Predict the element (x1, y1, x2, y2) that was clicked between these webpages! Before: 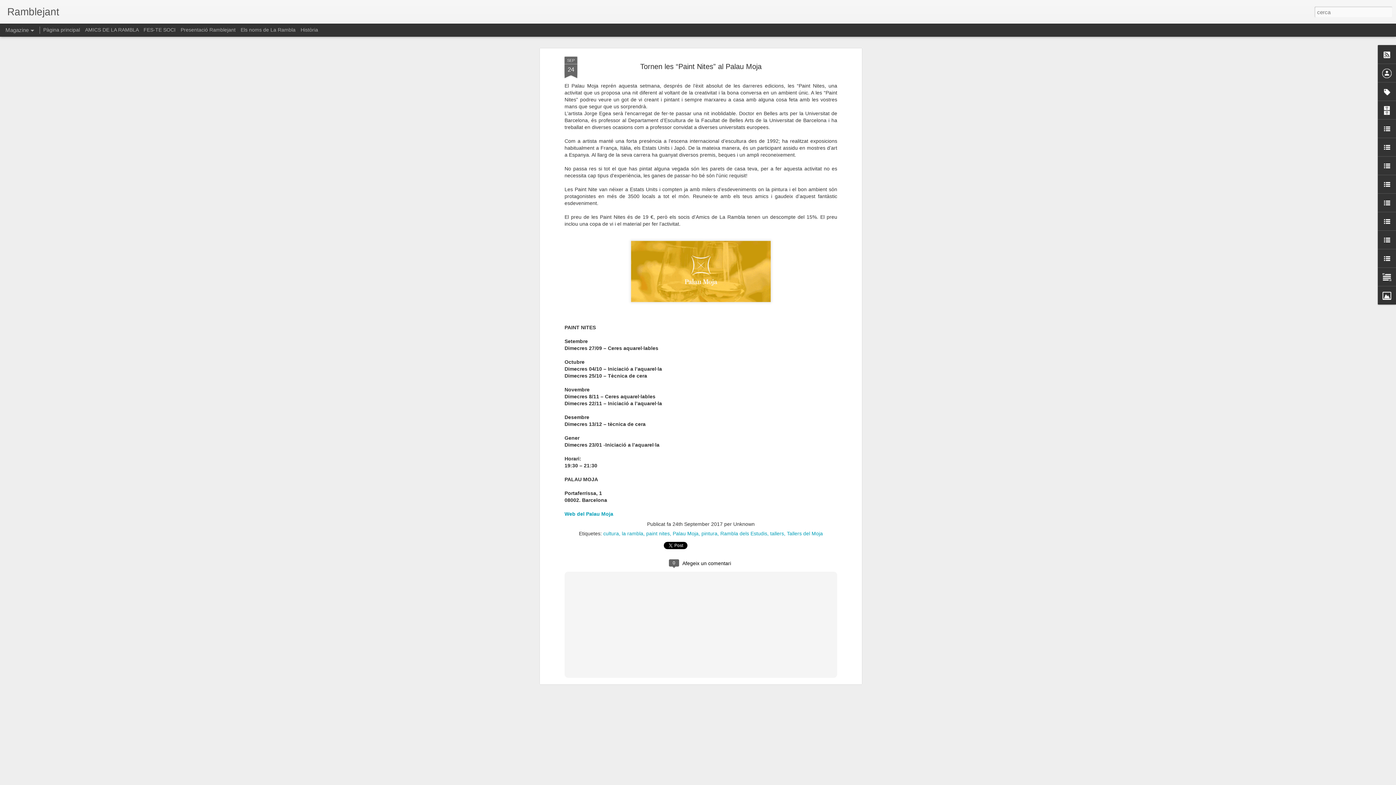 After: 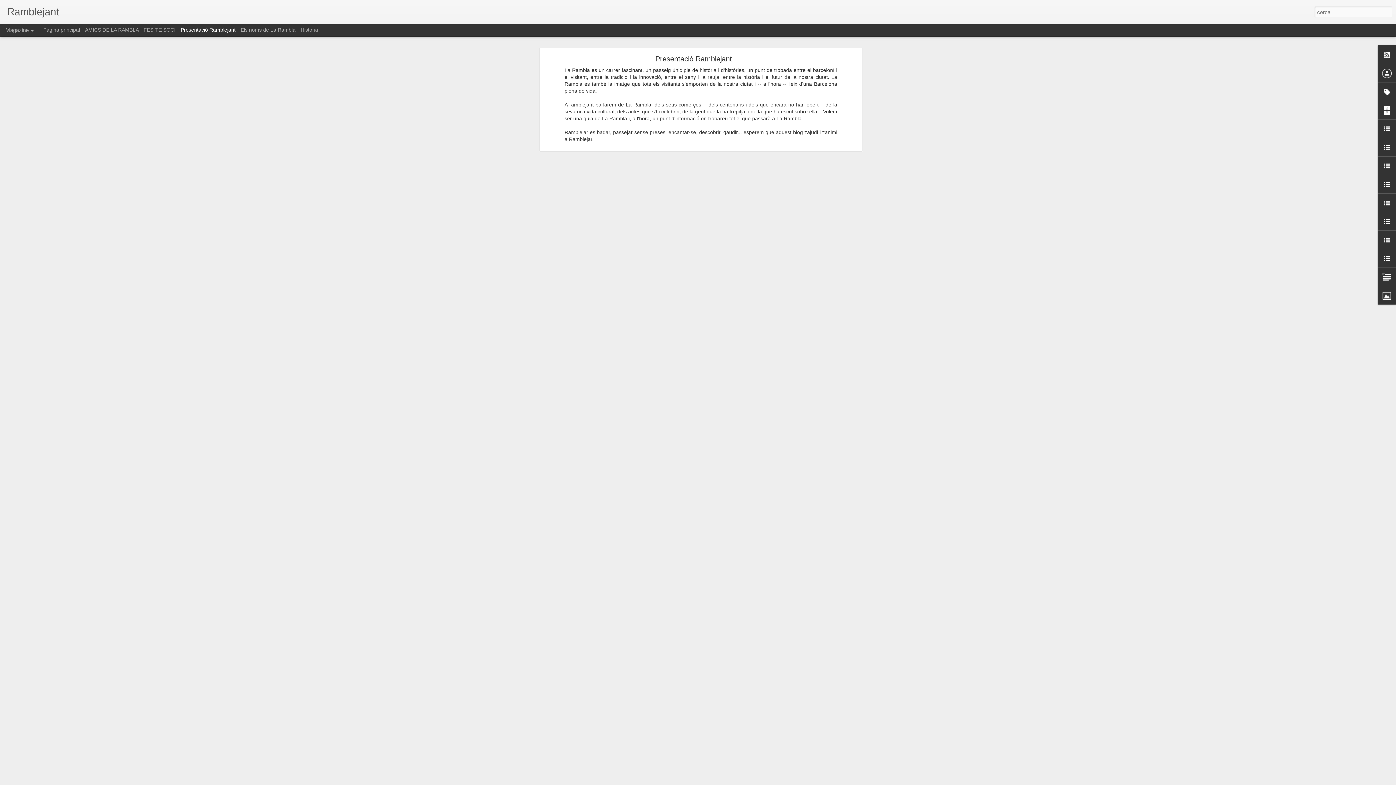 Action: bbox: (180, 26, 235, 32) label: Presentació Ramblejant